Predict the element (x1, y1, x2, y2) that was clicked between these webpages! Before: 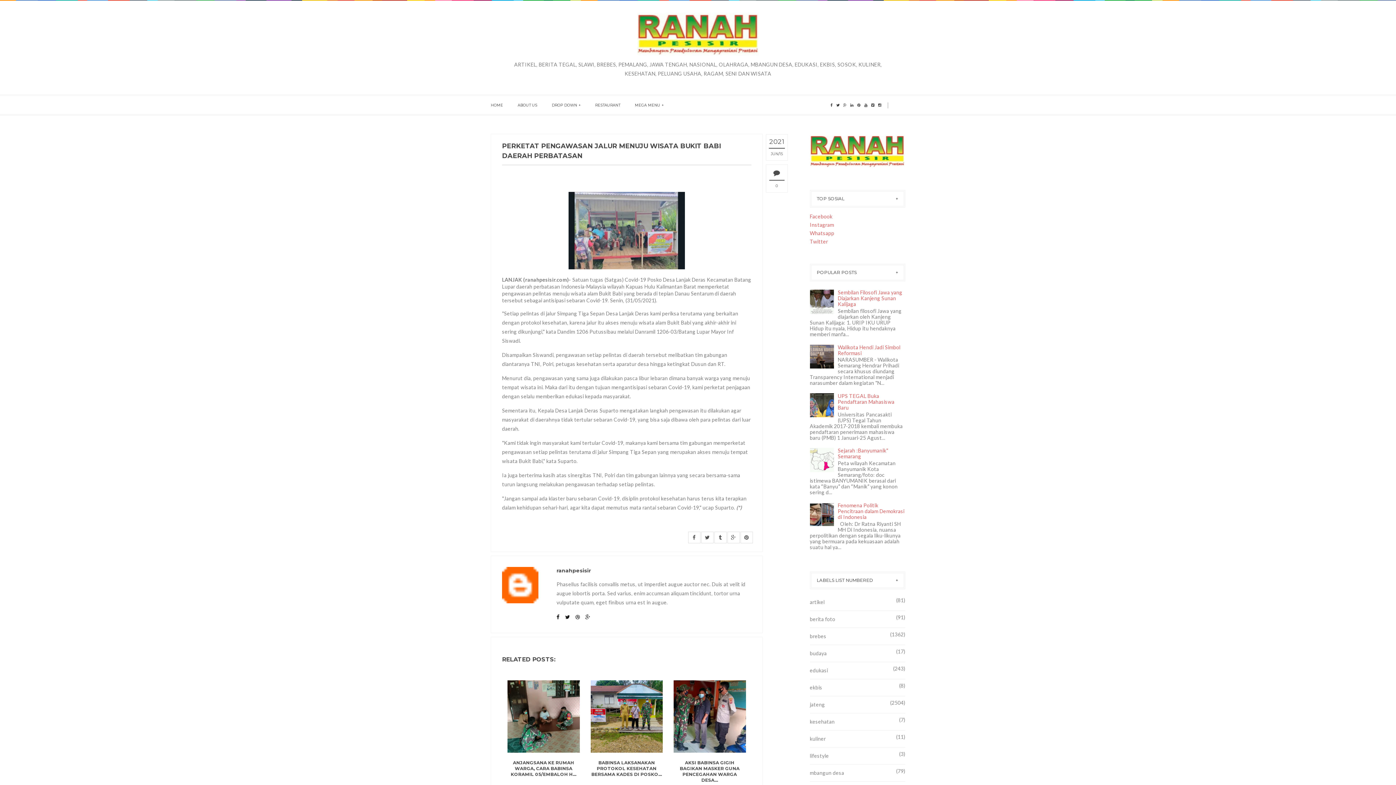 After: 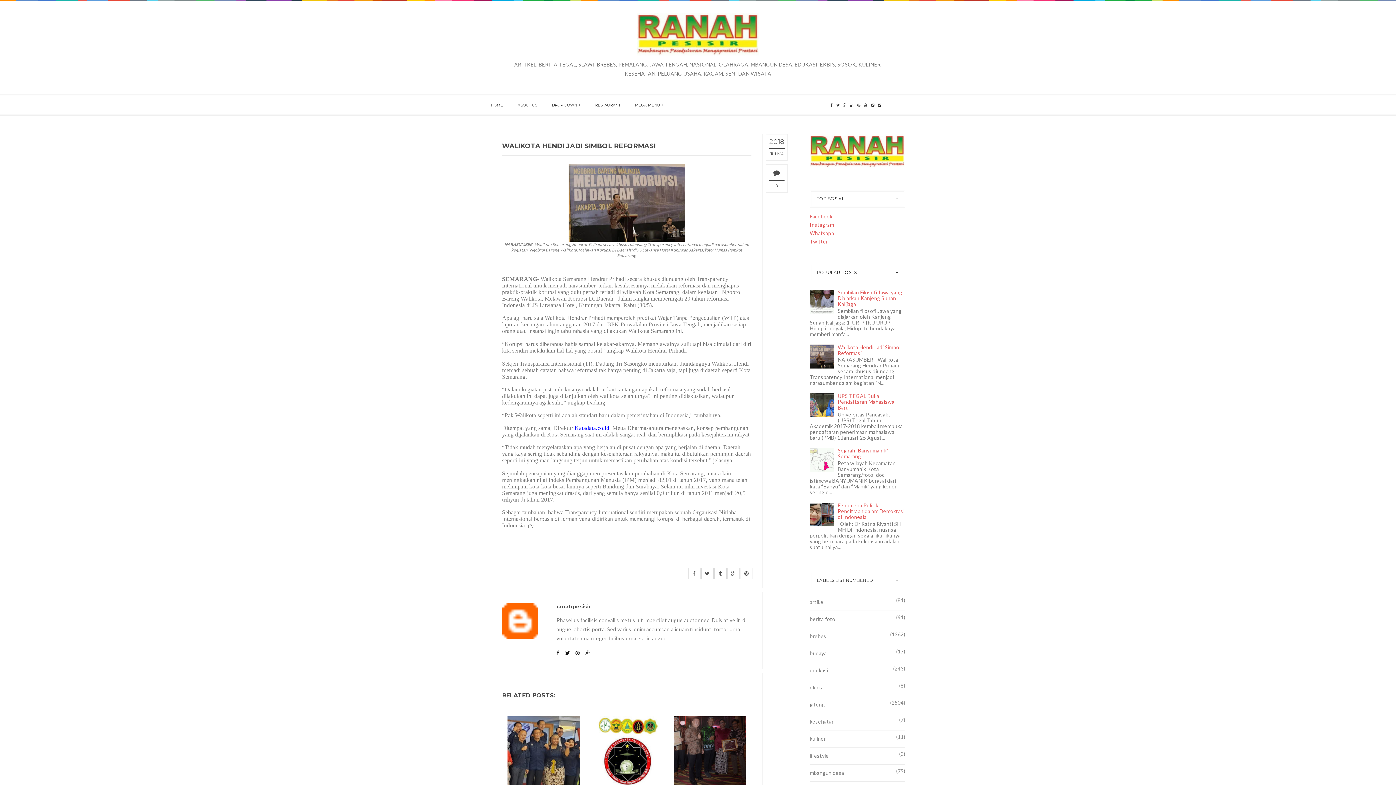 Action: label: Walikota Hendi Jadi Simbol Reformasi bbox: (838, 344, 900, 356)